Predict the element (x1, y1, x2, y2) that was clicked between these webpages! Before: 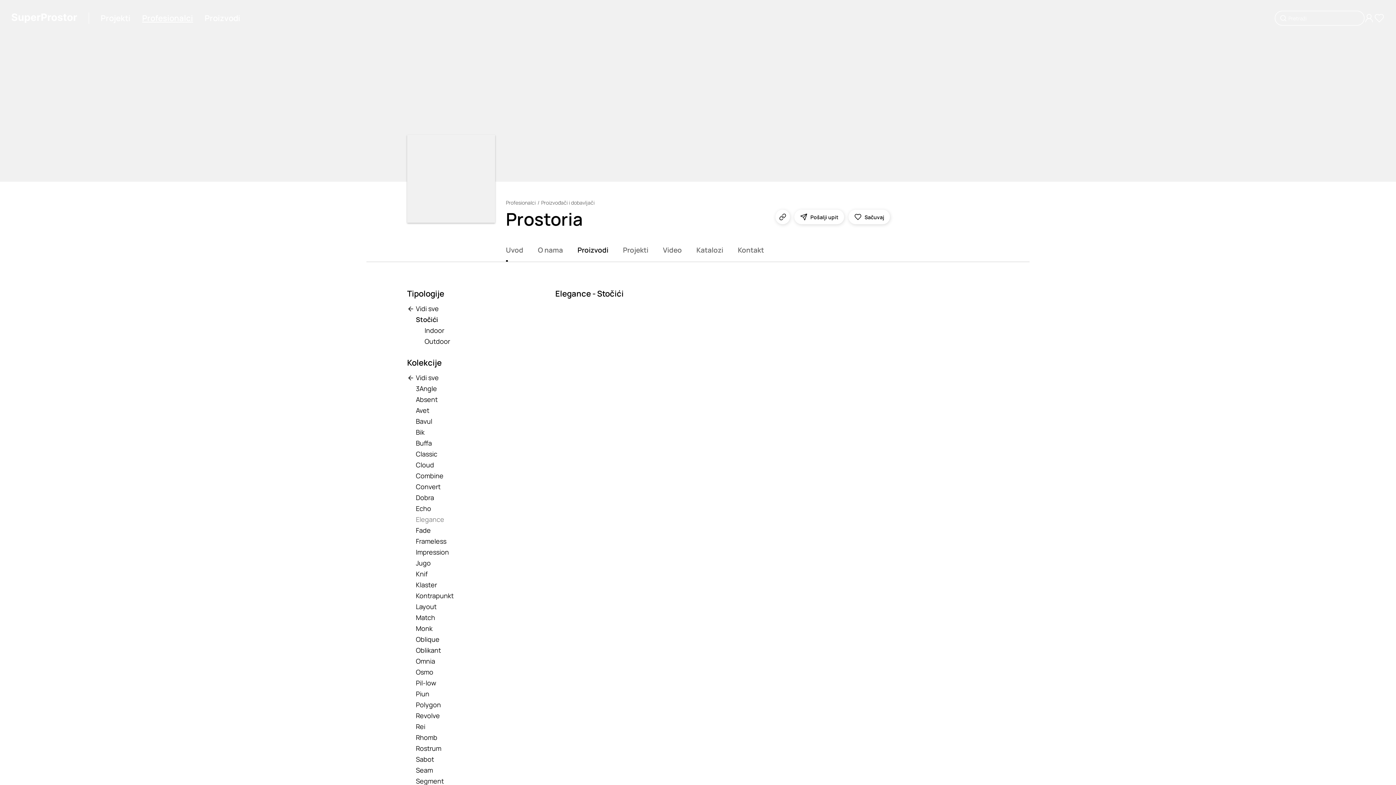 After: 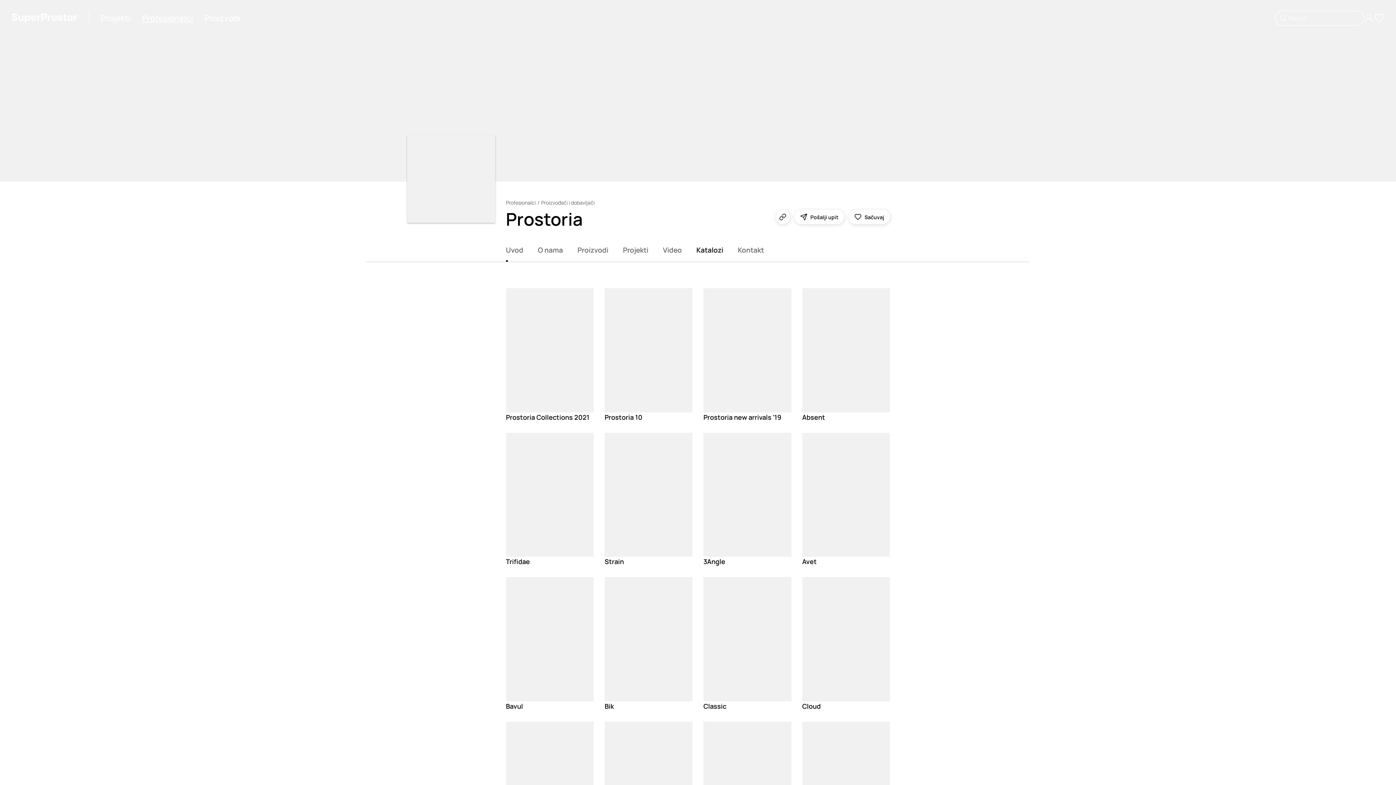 Action: bbox: (696, 245, 723, 254) label: Katalozi